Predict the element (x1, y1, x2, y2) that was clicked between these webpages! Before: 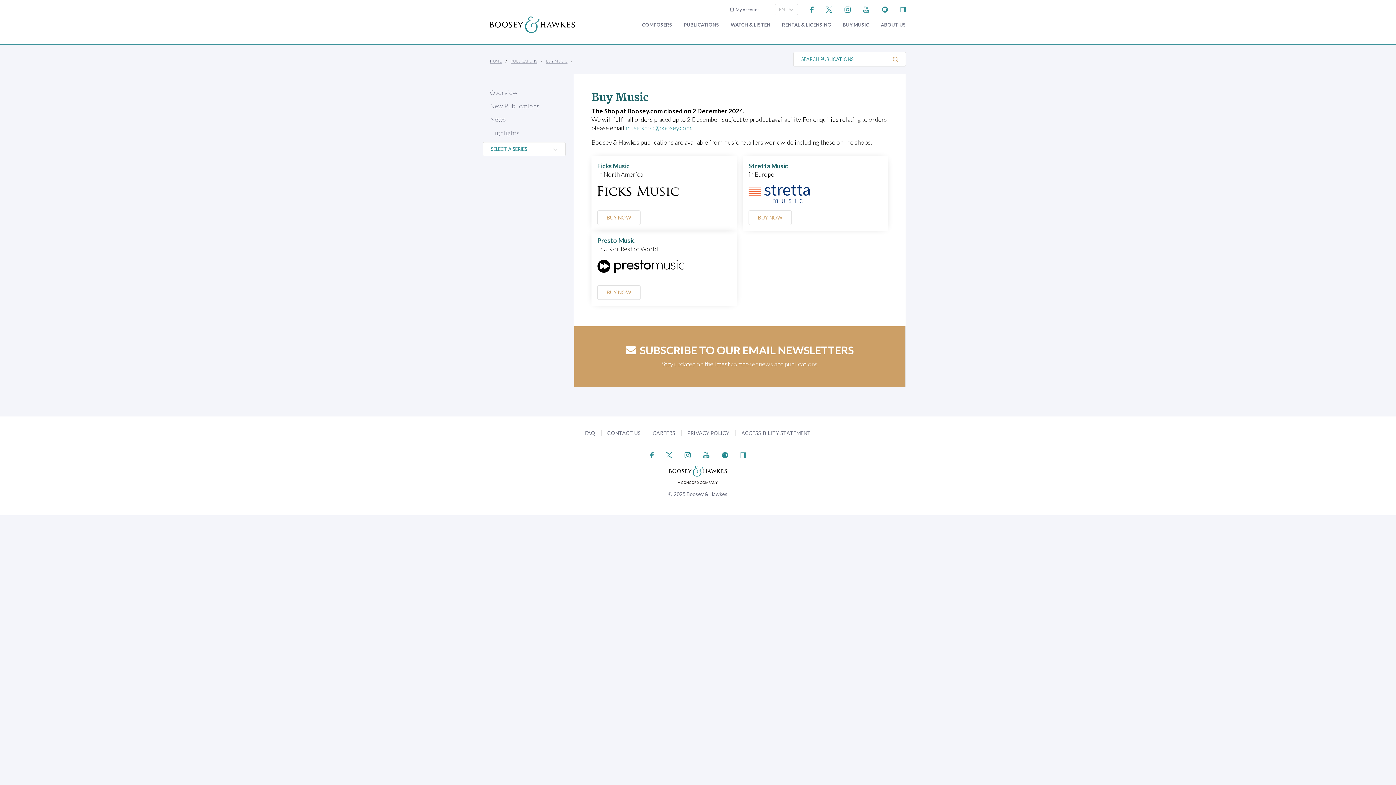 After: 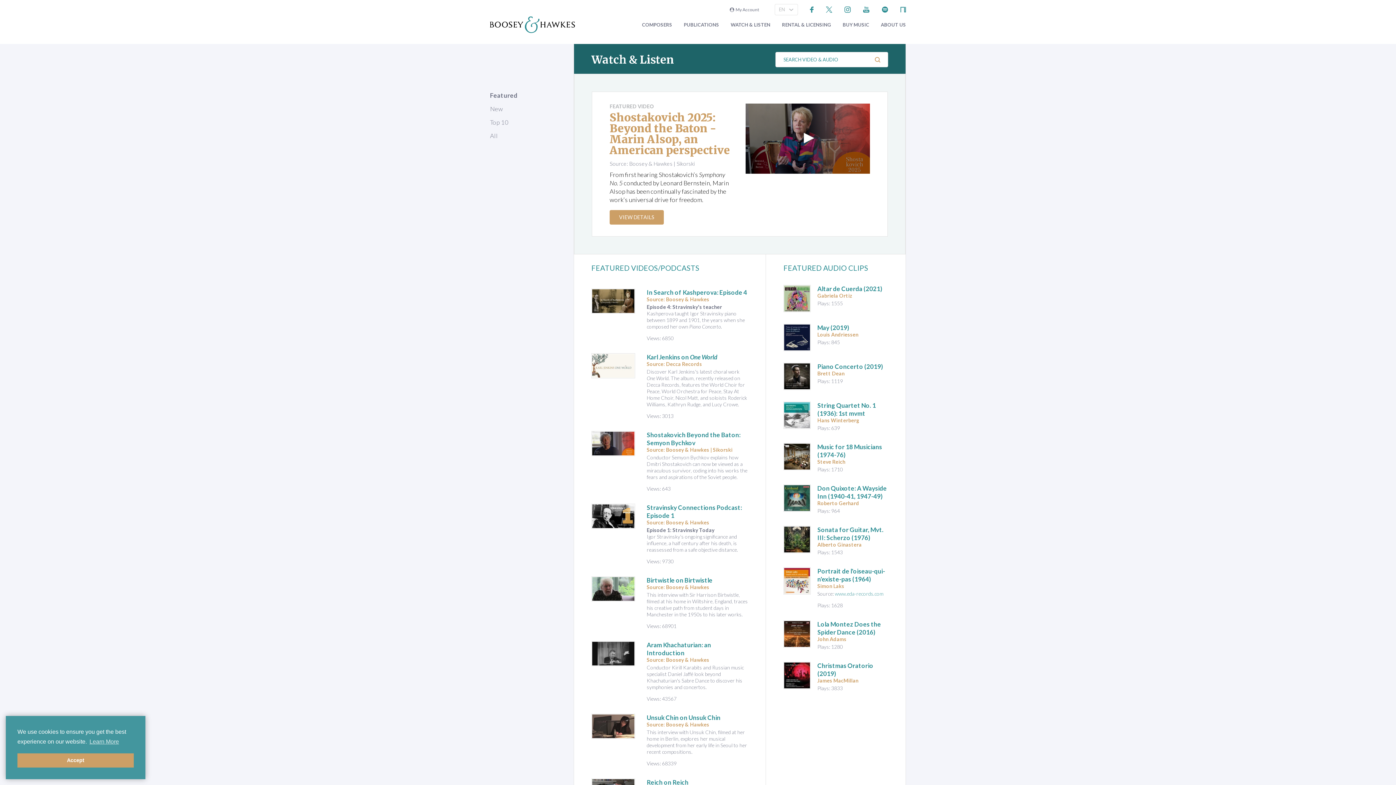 Action: bbox: (730, 22, 770, 27) label: WATCH & LISTEN